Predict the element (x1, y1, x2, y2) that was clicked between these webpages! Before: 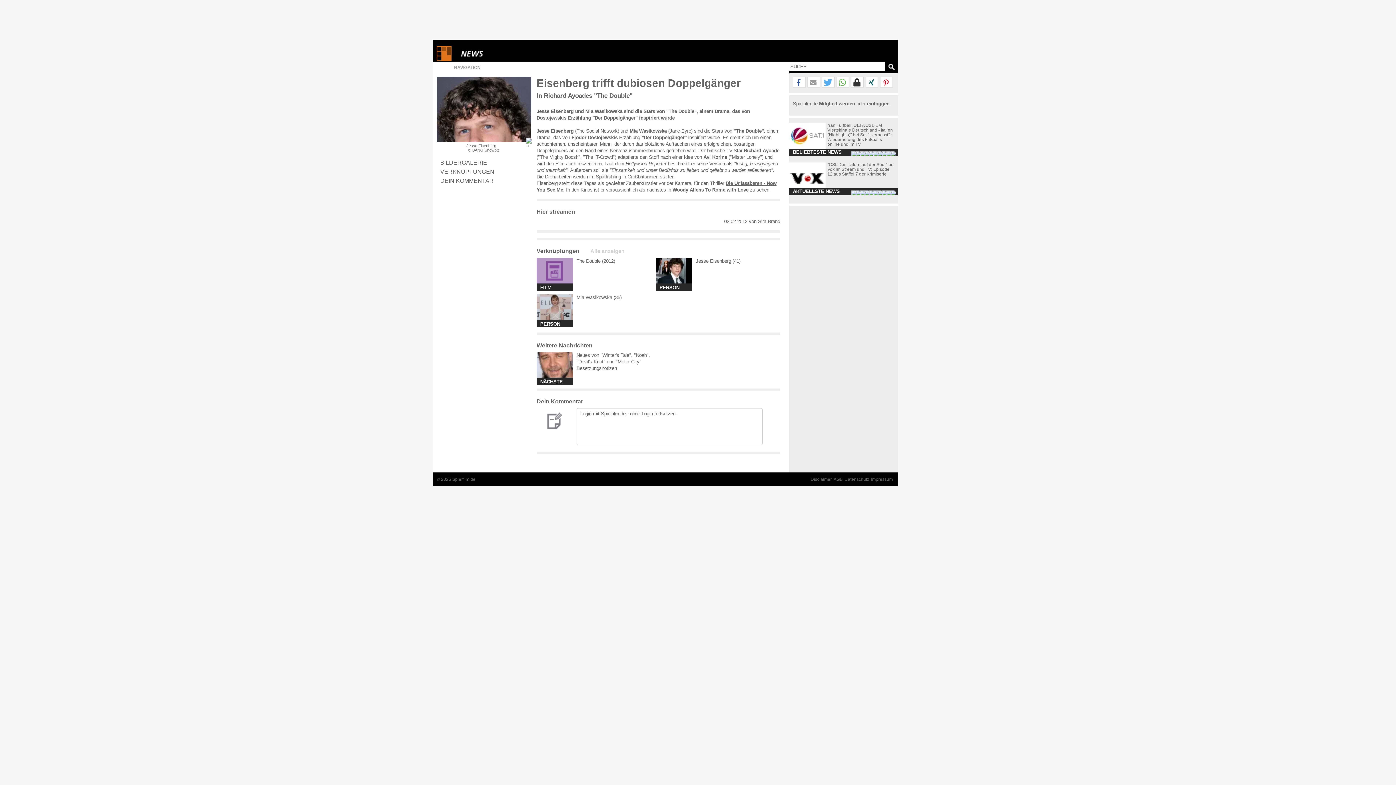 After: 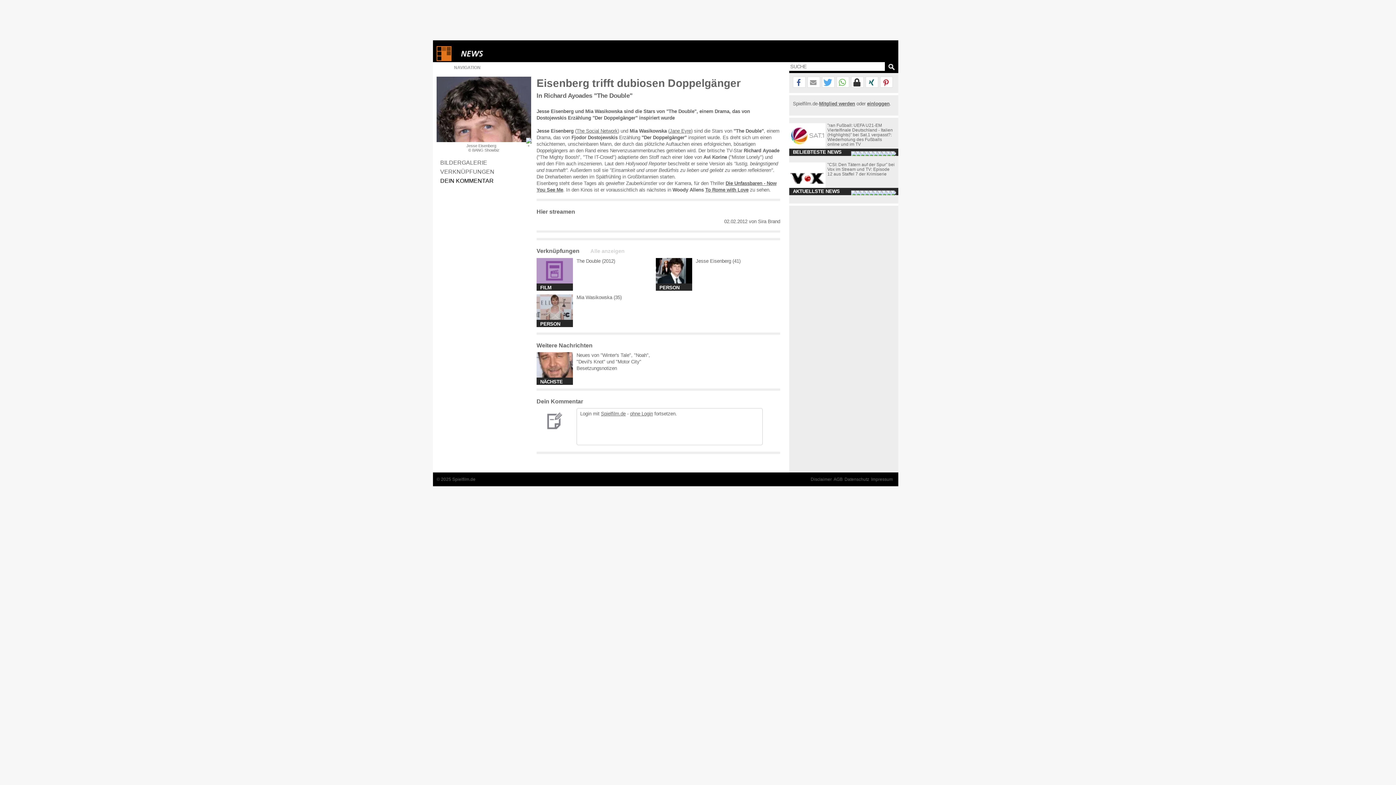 Action: bbox: (440, 177, 493, 184) label: DEIN KOMMENTAR